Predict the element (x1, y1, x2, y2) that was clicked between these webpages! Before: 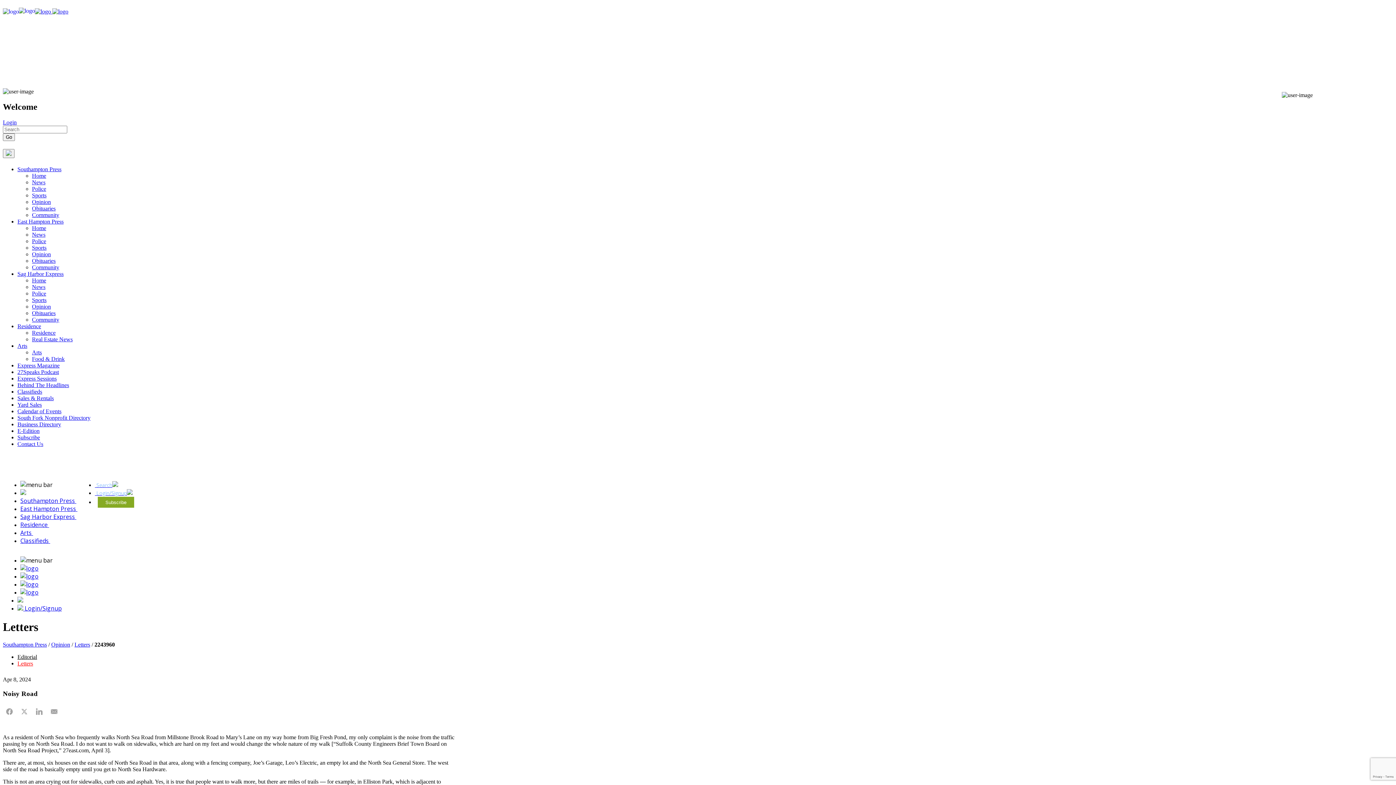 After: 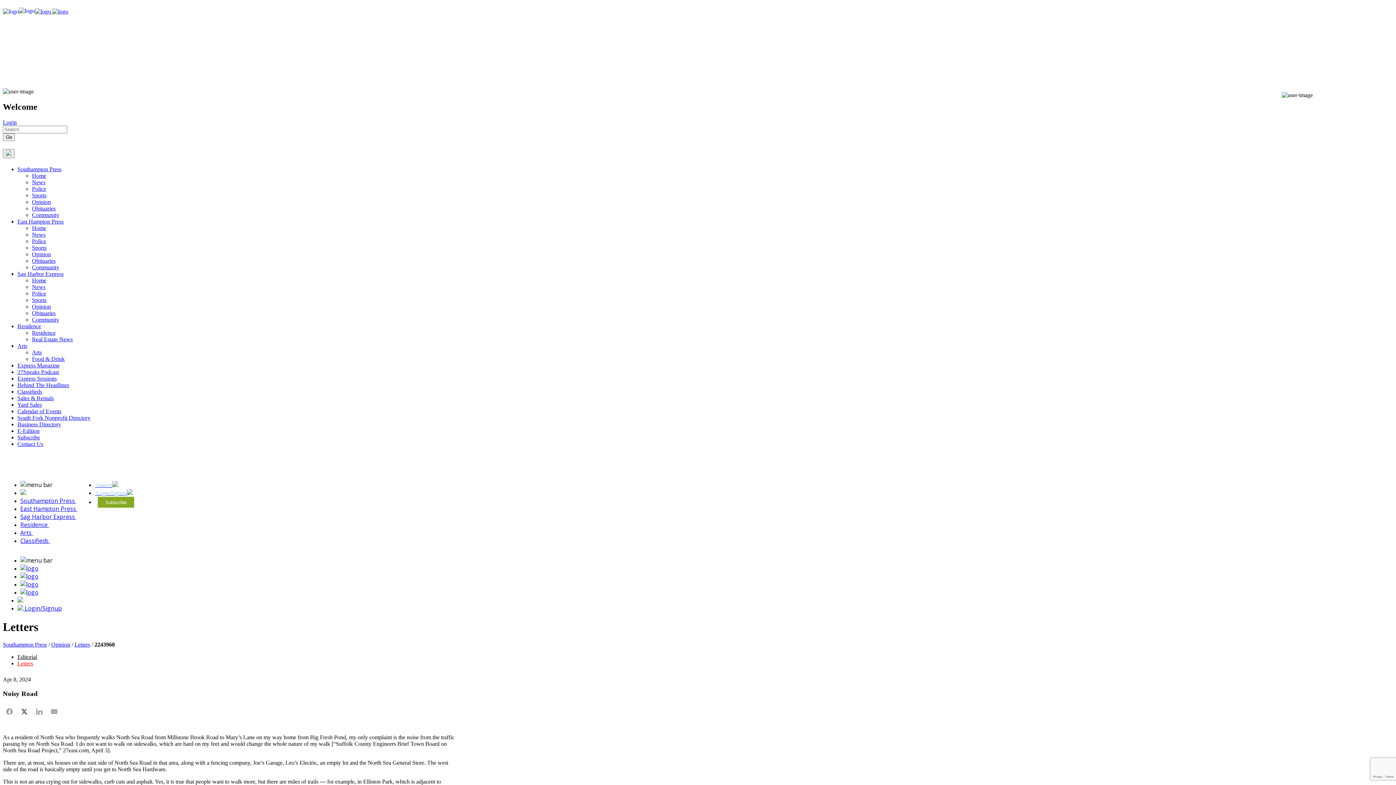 Action: bbox: (17, 705, 30, 718)